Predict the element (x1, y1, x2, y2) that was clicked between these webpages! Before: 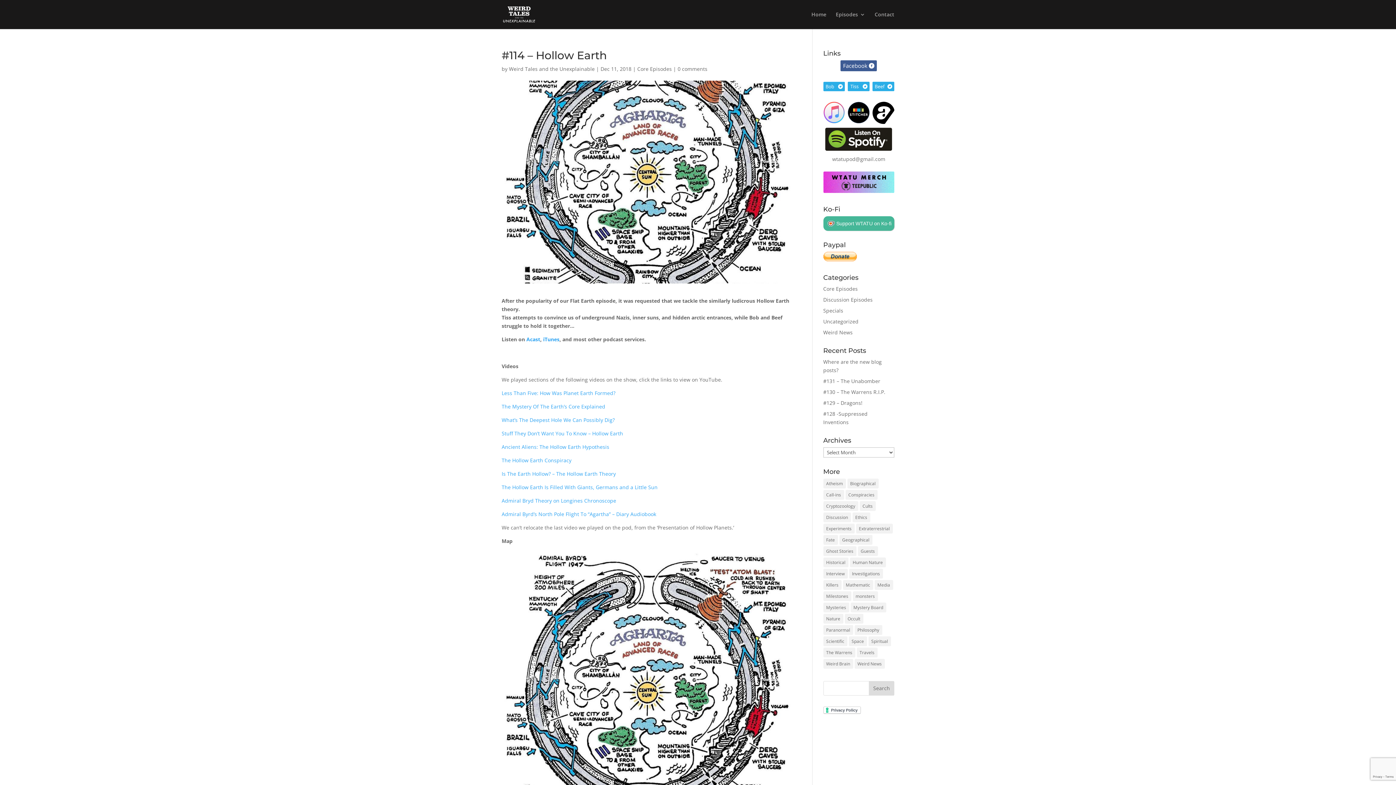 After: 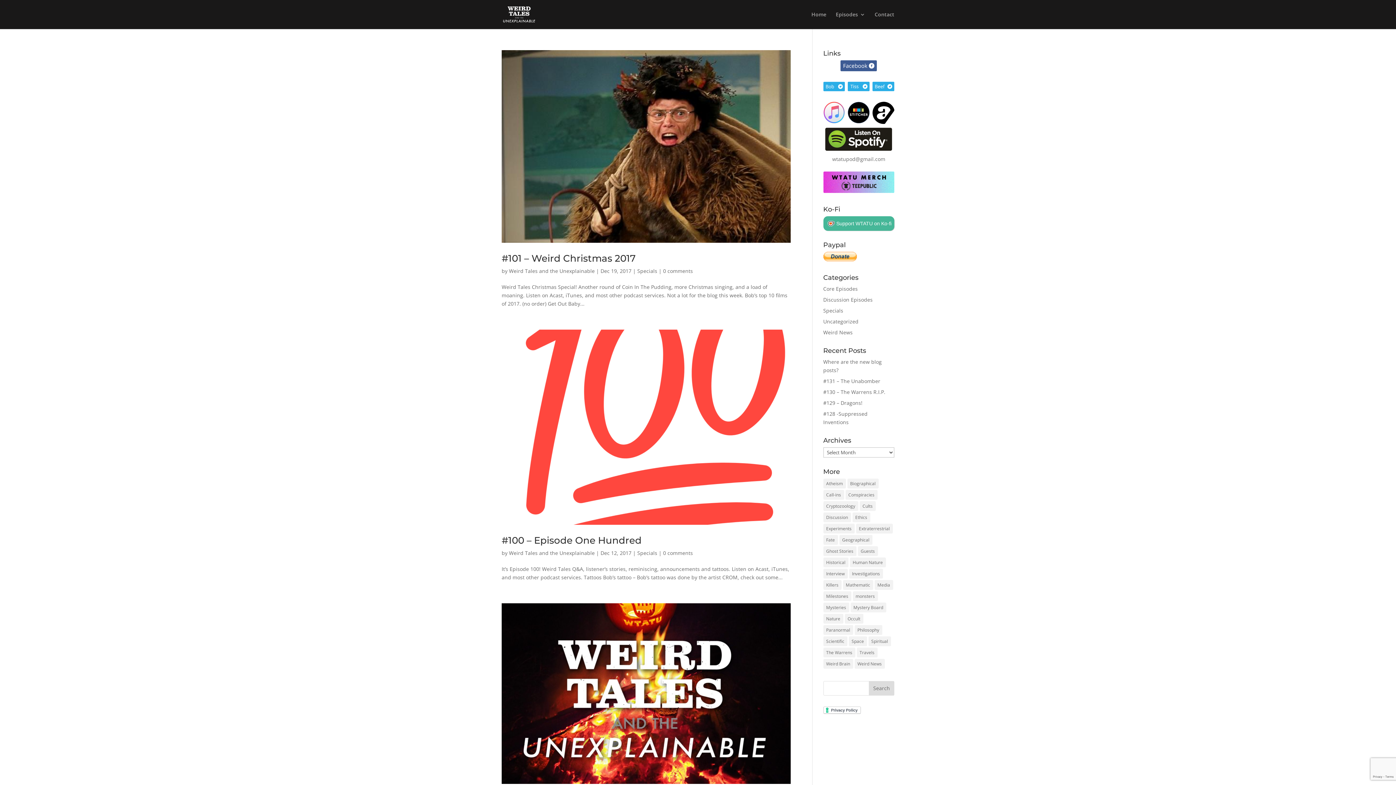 Action: bbox: (823, 591, 851, 601) label: Milestones (11 items)